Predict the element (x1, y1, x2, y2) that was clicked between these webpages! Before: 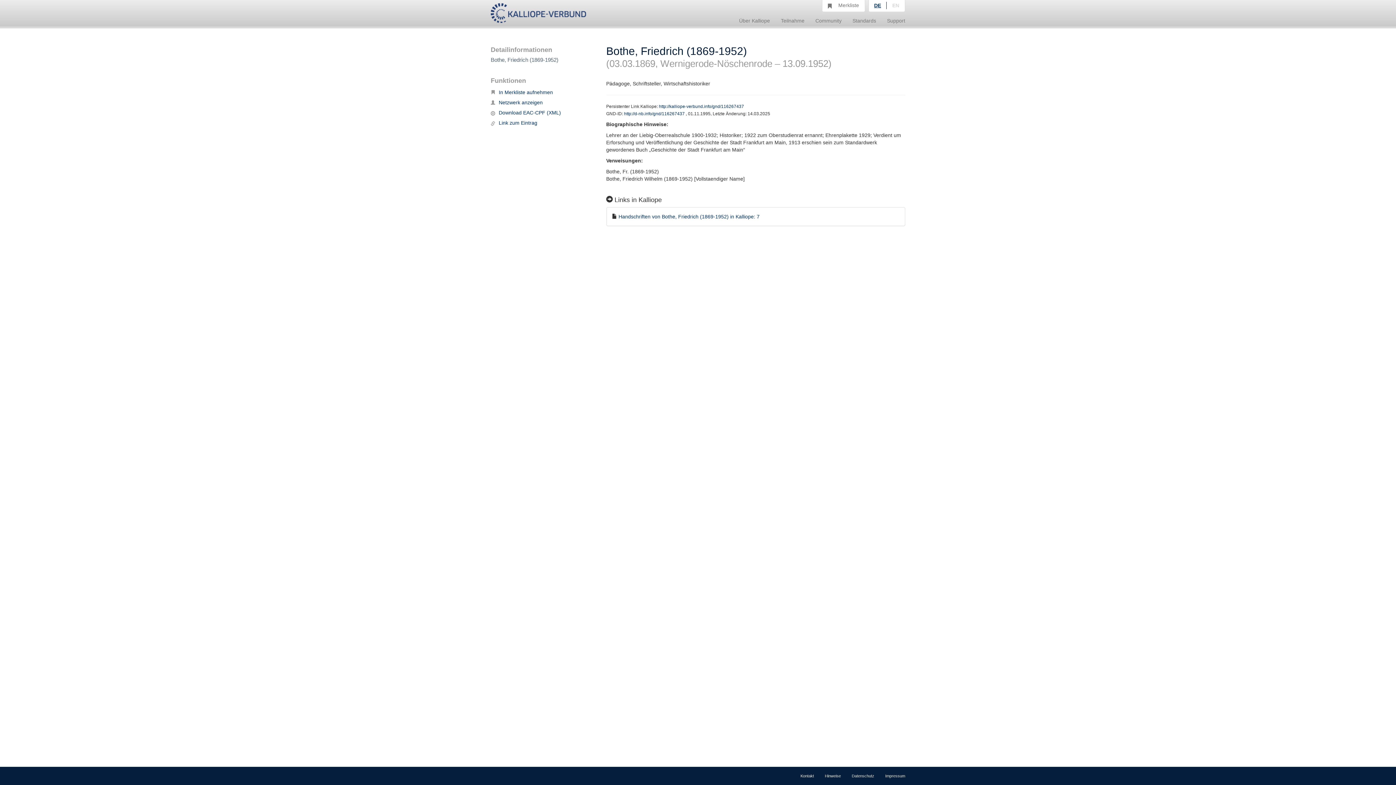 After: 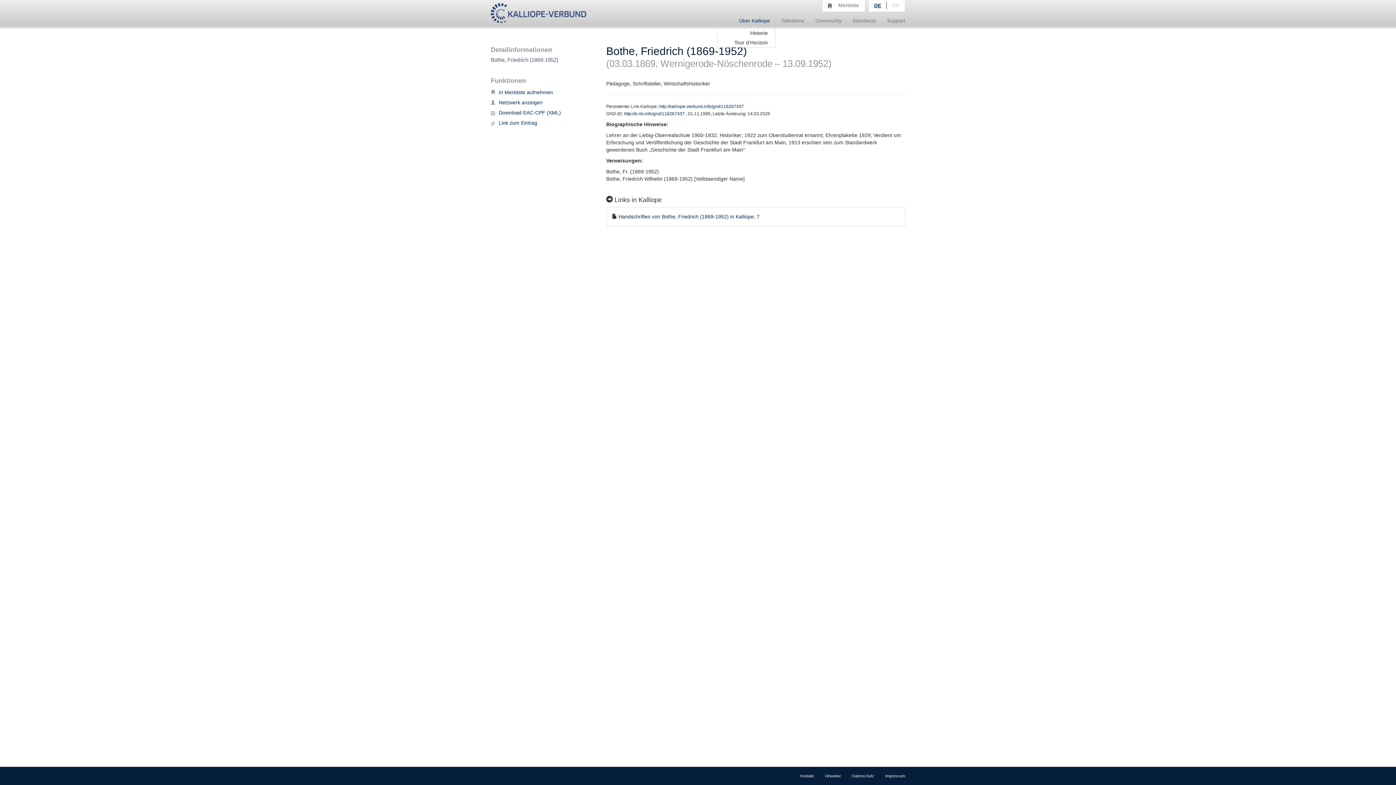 Action: bbox: (733, 11, 775, 26) label: Über Kalliope